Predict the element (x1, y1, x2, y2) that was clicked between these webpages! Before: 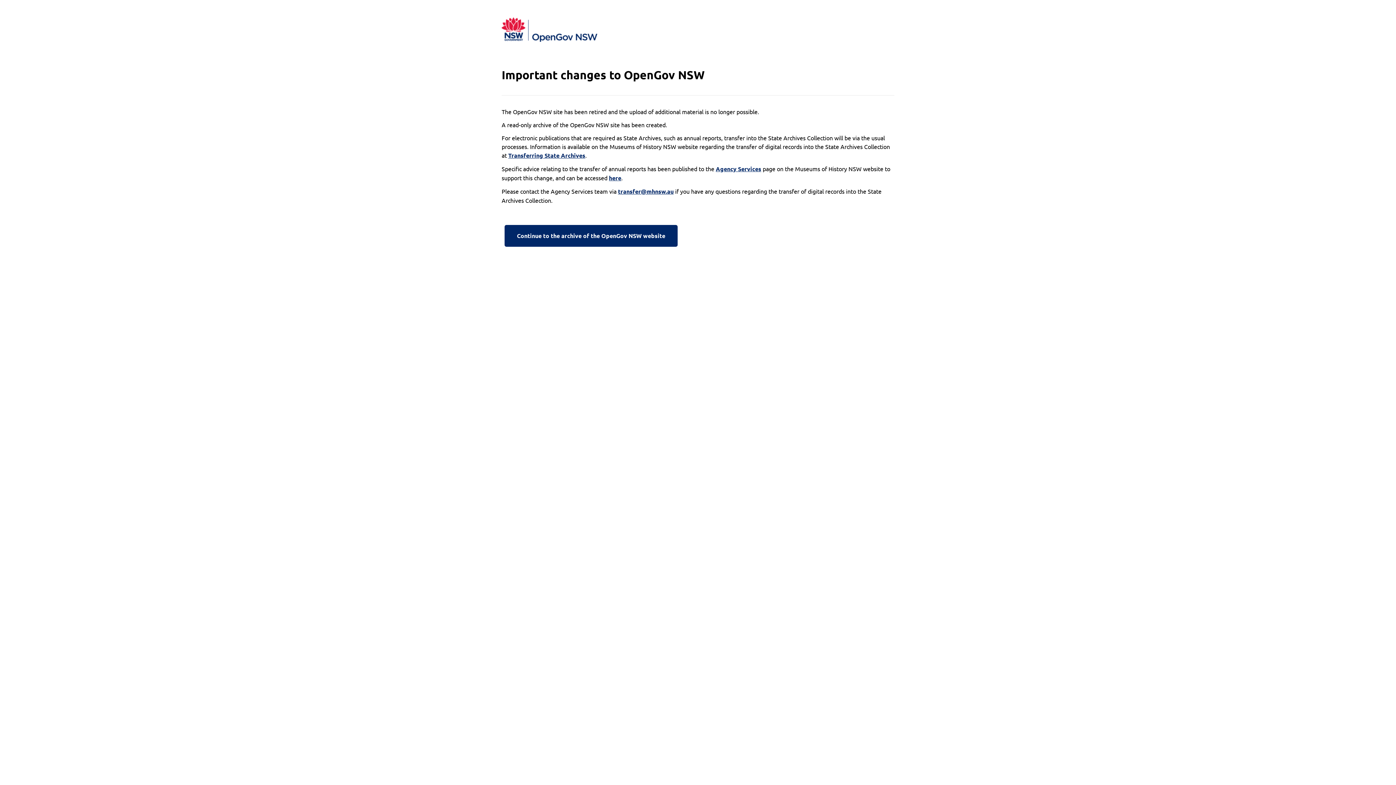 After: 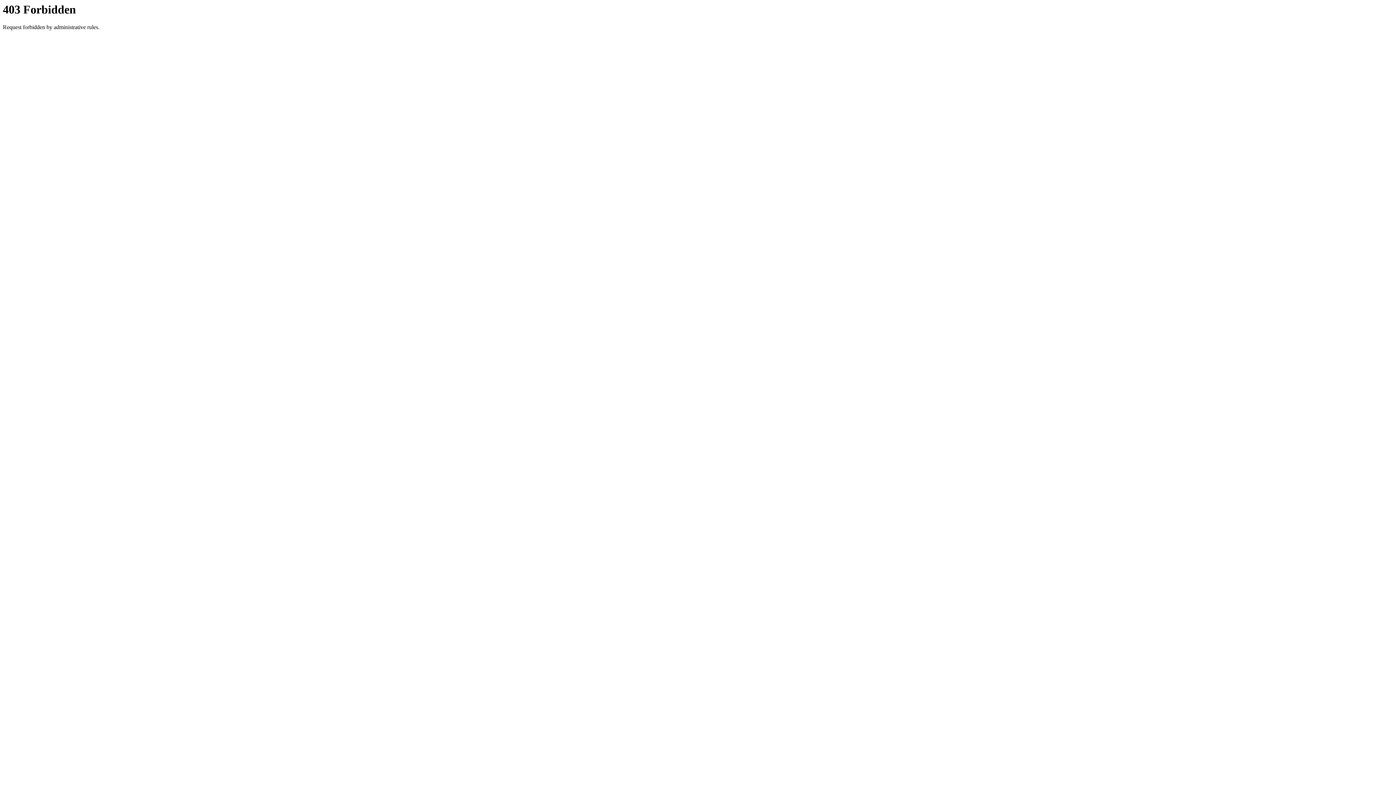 Action: bbox: (501, 222, 680, 249) label: Continue to the archive of the OpenGov NSW website